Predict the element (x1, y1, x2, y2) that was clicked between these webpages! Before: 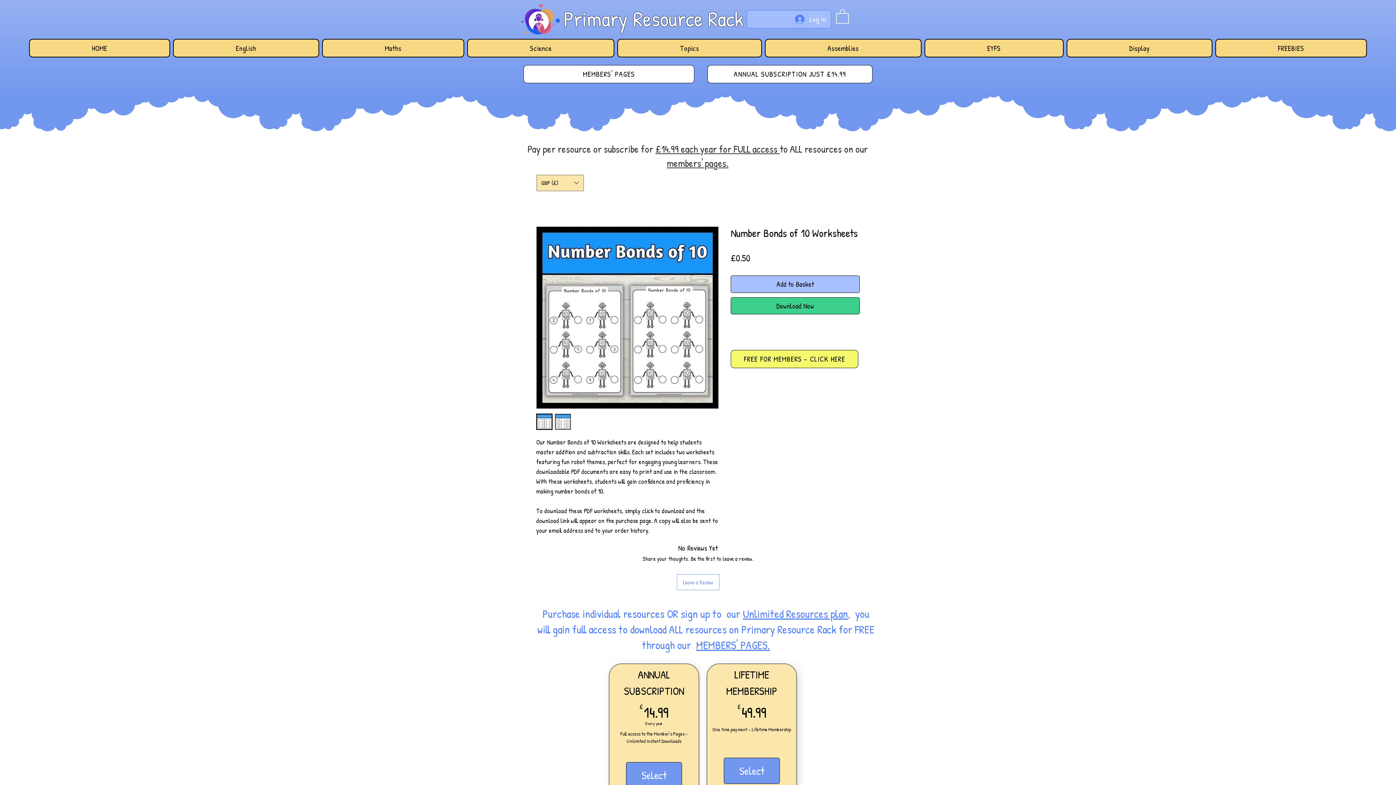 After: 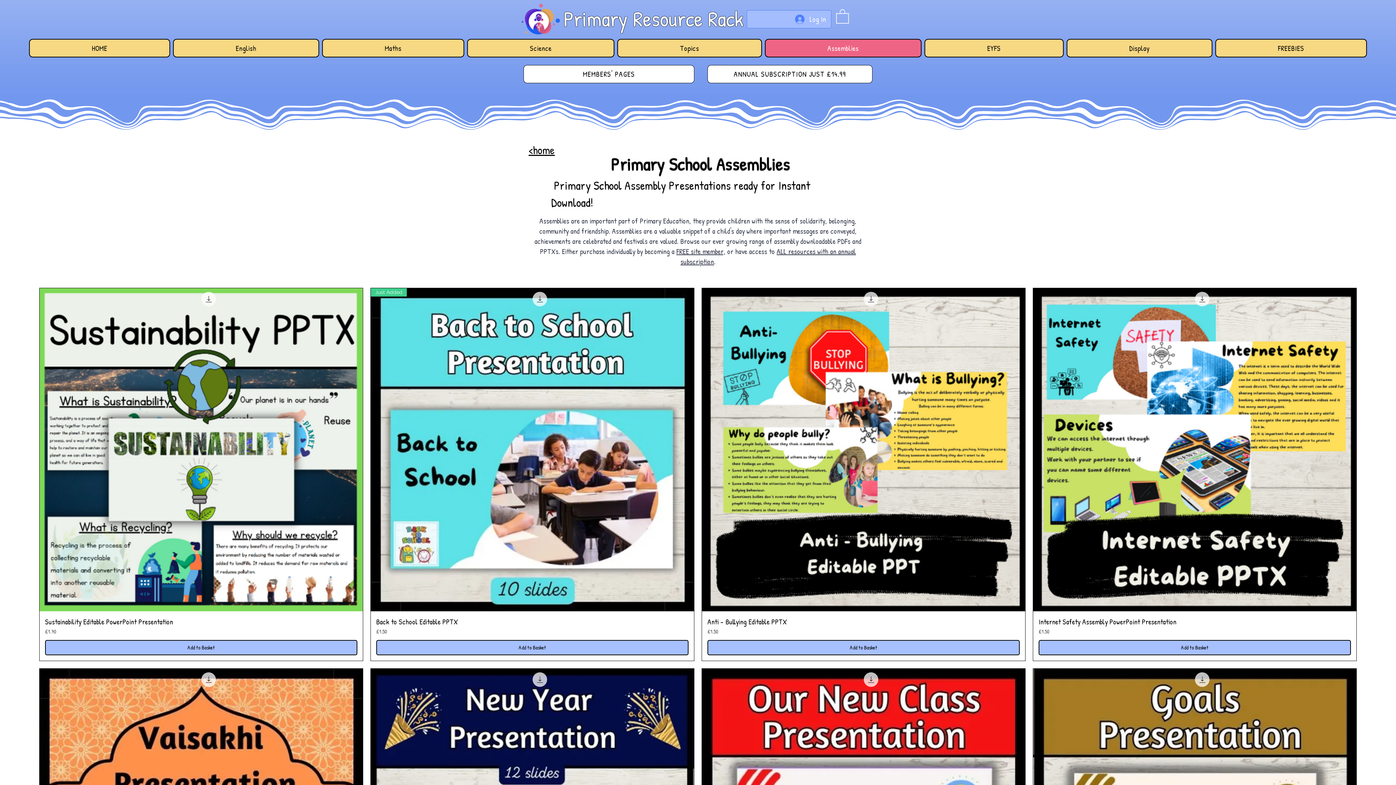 Action: bbox: (764, 38, 921, 57) label: Assemblies